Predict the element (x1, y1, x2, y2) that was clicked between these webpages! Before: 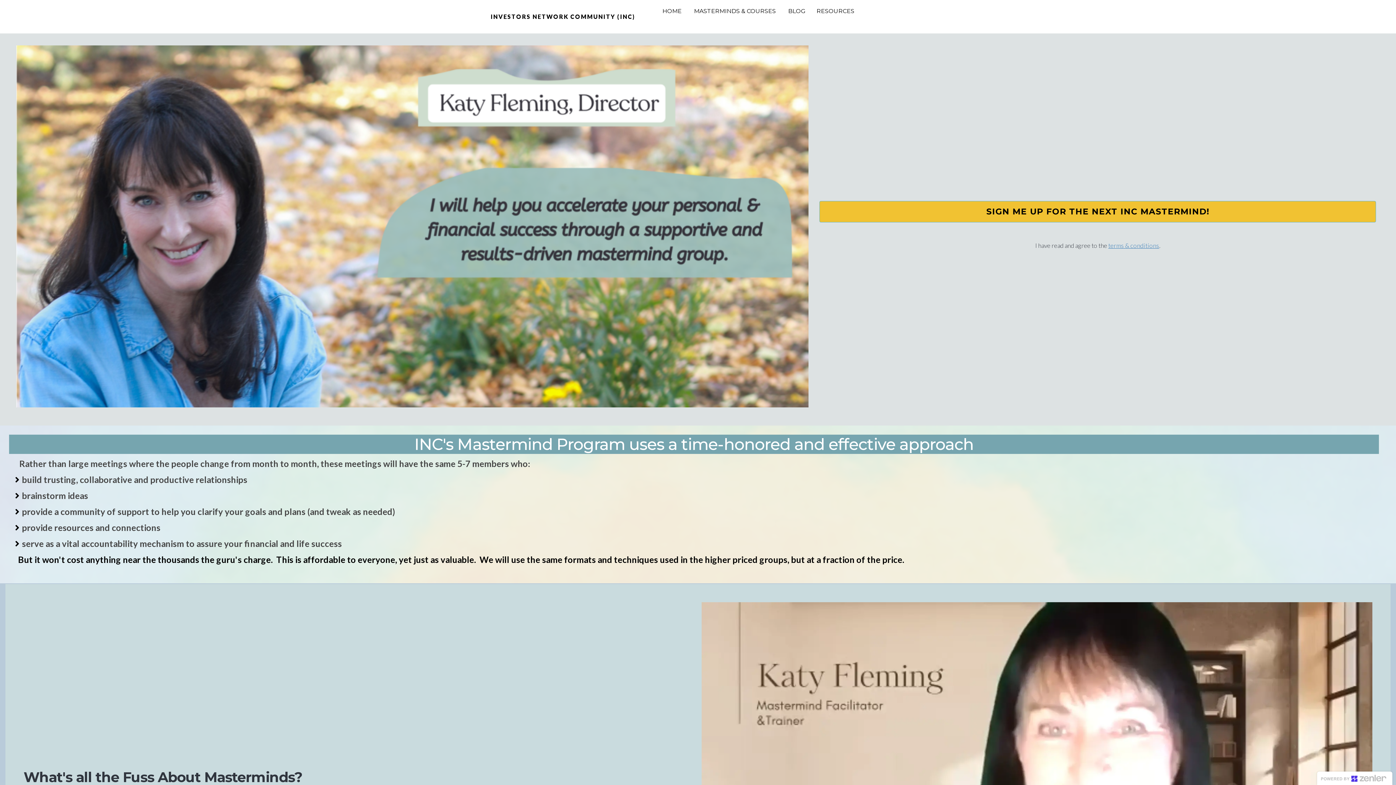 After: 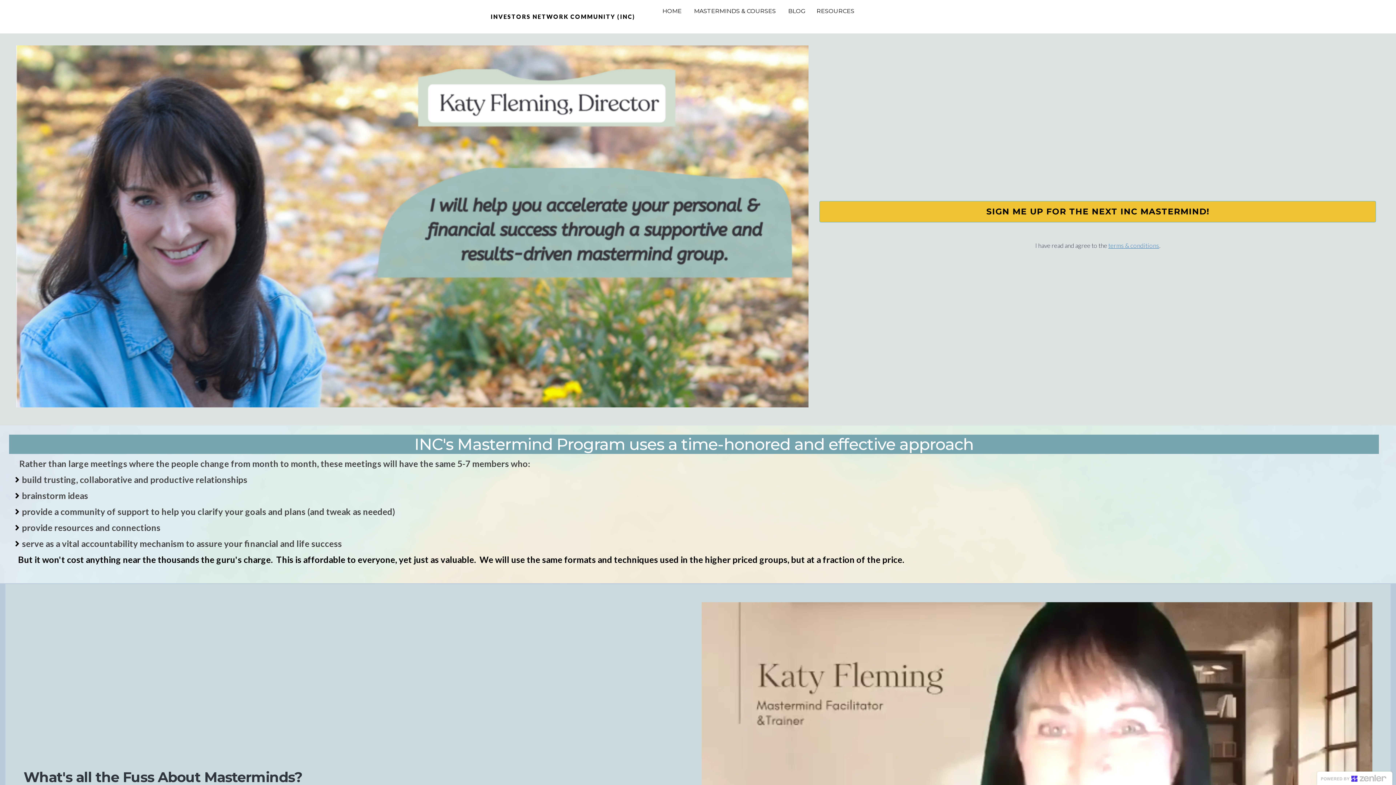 Action: bbox: (490, 5, 642, 27) label: INVESTORS NETWORK COMMUNITY (INC)